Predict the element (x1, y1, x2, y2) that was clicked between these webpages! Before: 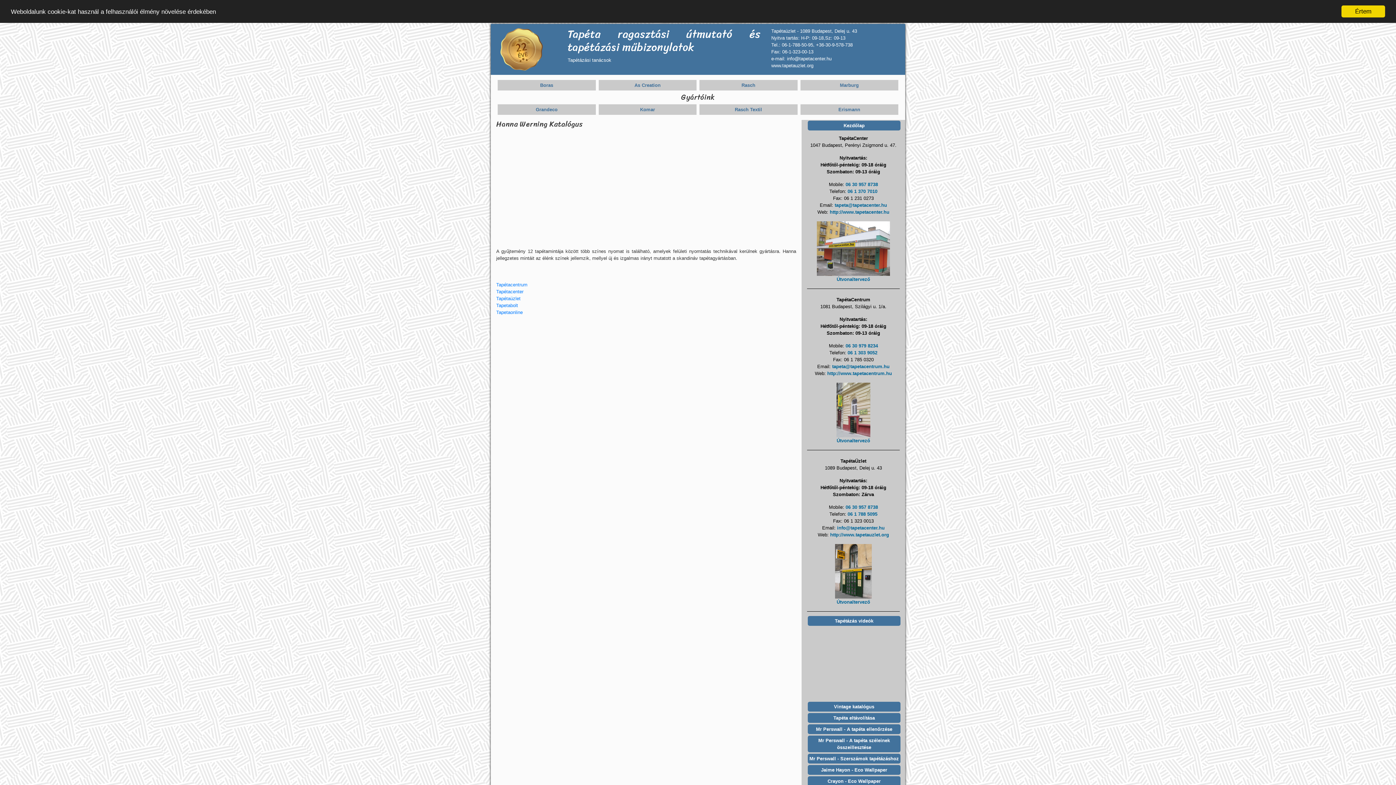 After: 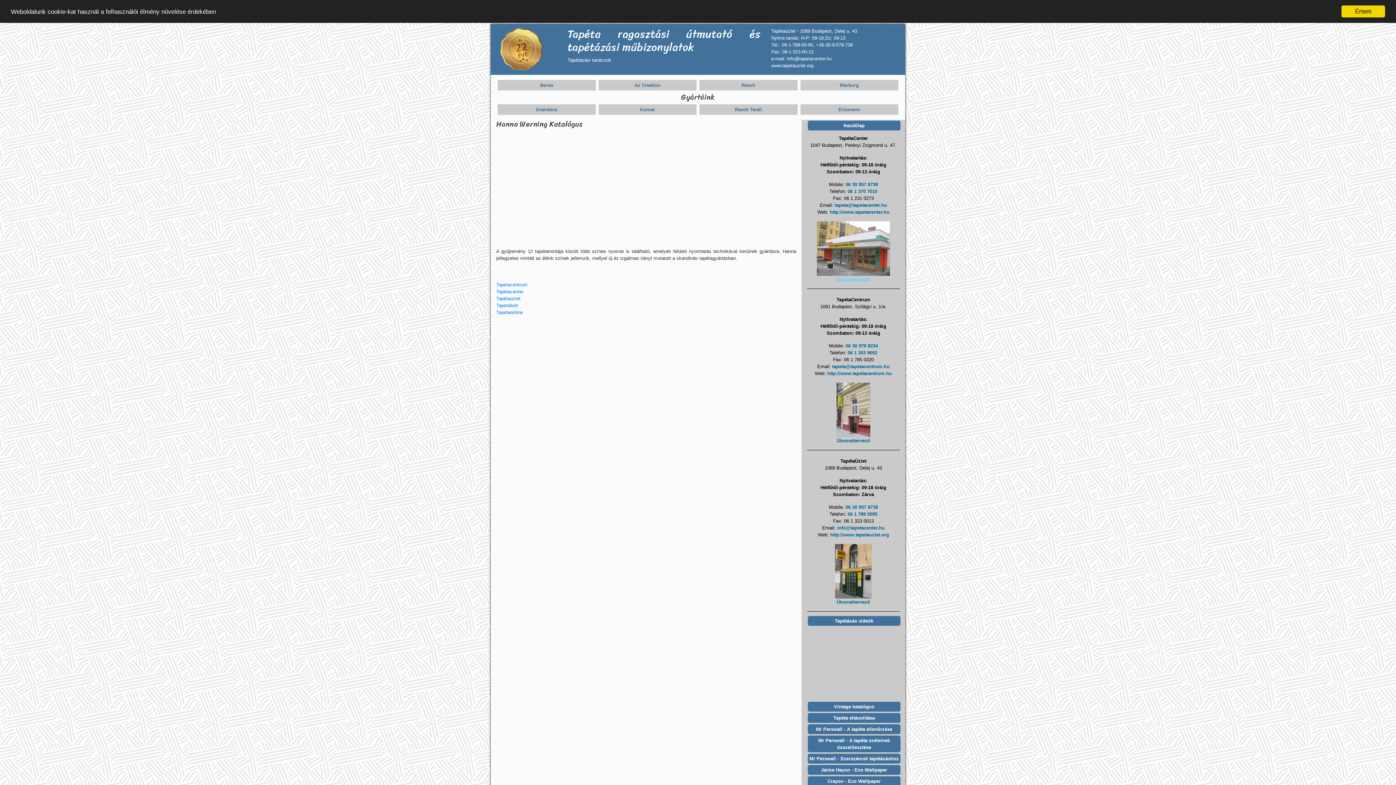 Action: label: Útvonaltervező bbox: (836, 276, 870, 282)